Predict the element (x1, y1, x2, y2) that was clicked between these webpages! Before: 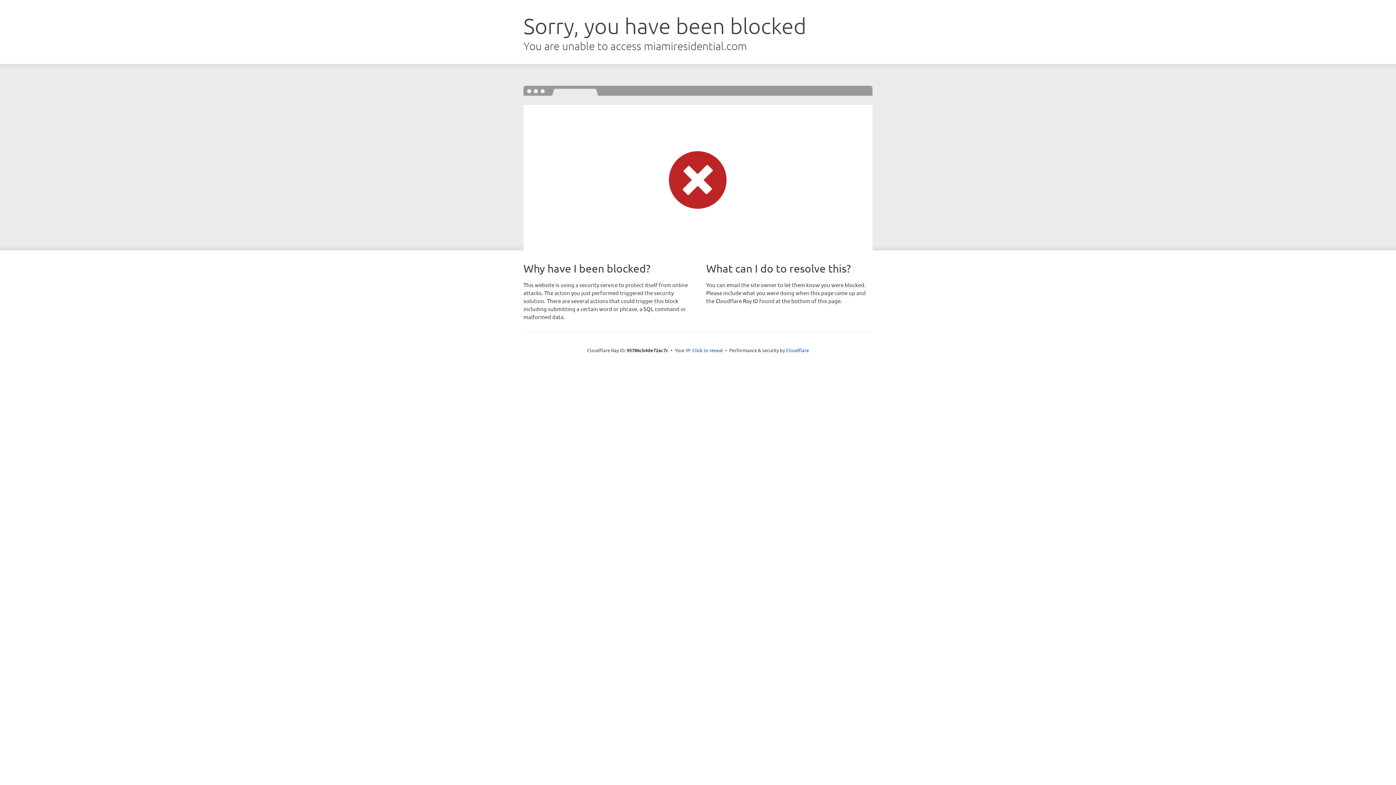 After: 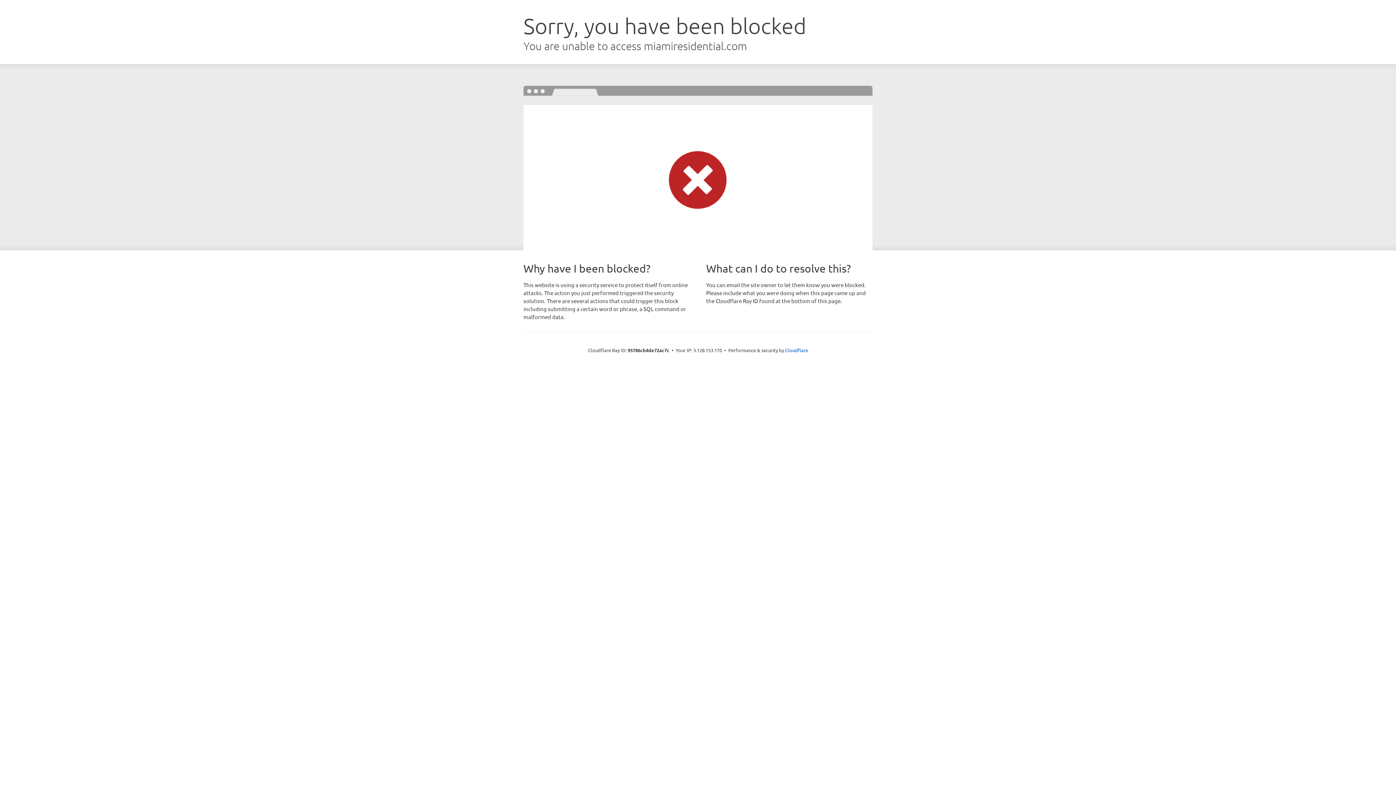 Action: label: Click to reveal bbox: (692, 346, 723, 353)